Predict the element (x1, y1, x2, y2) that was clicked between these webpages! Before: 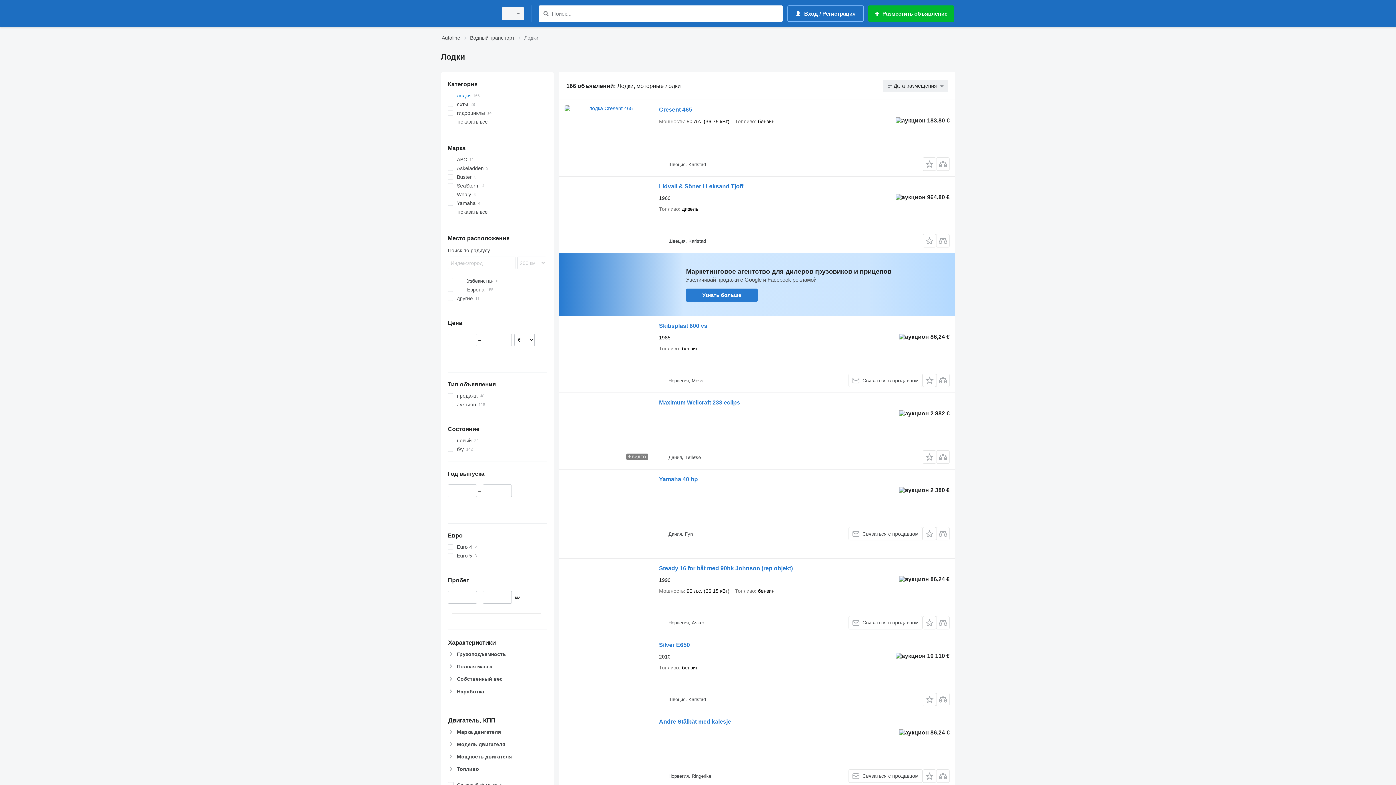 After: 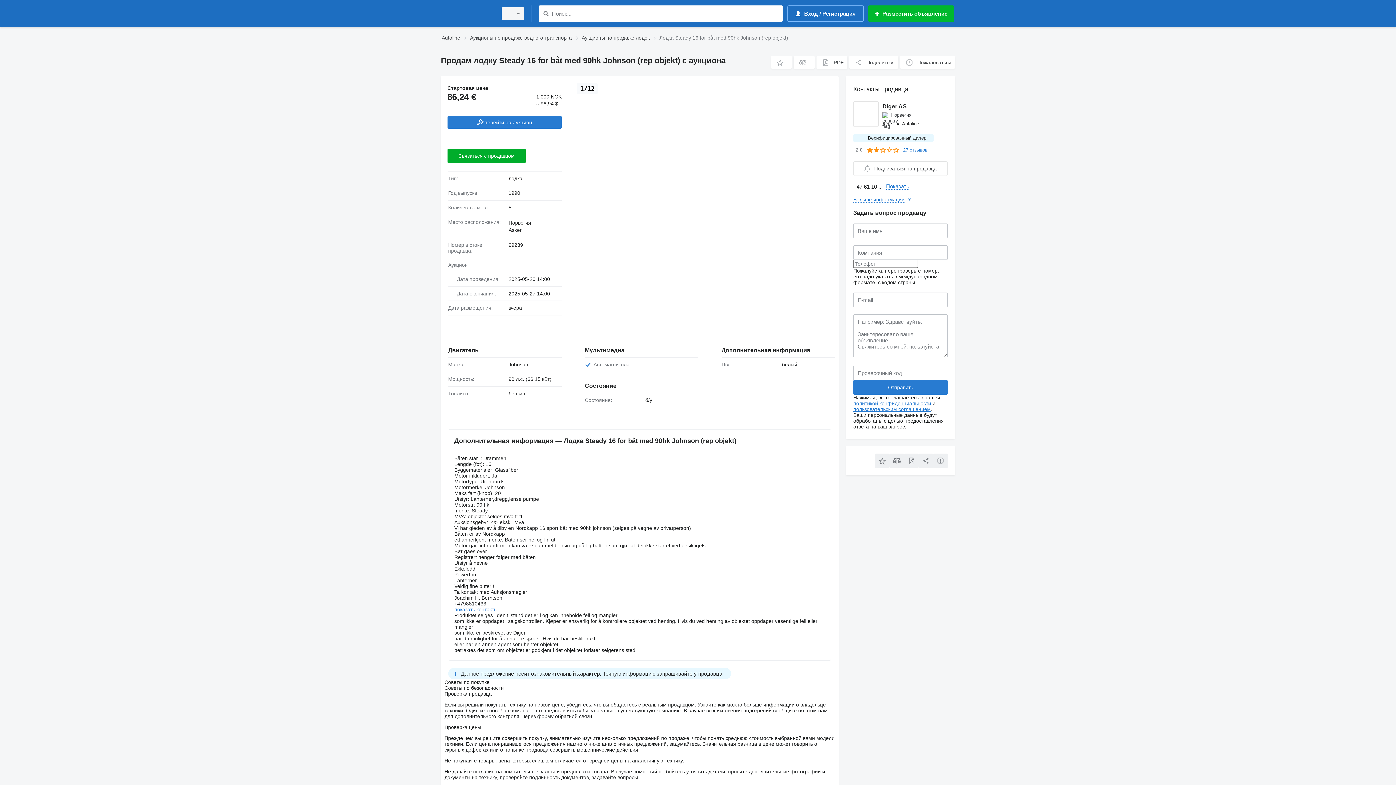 Action: label: Steady 16 for båt med 90hk Johnson (rep objekt) bbox: (659, 565, 793, 573)